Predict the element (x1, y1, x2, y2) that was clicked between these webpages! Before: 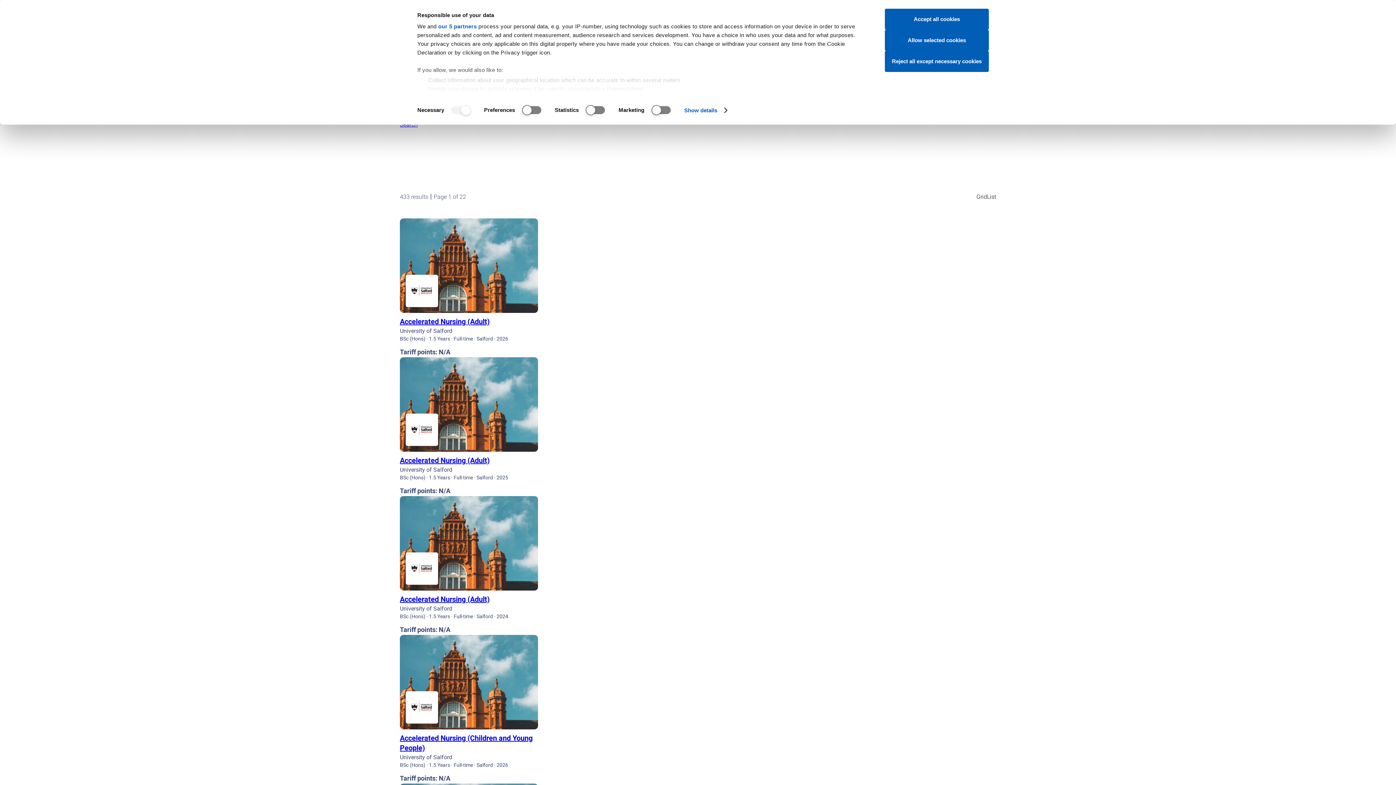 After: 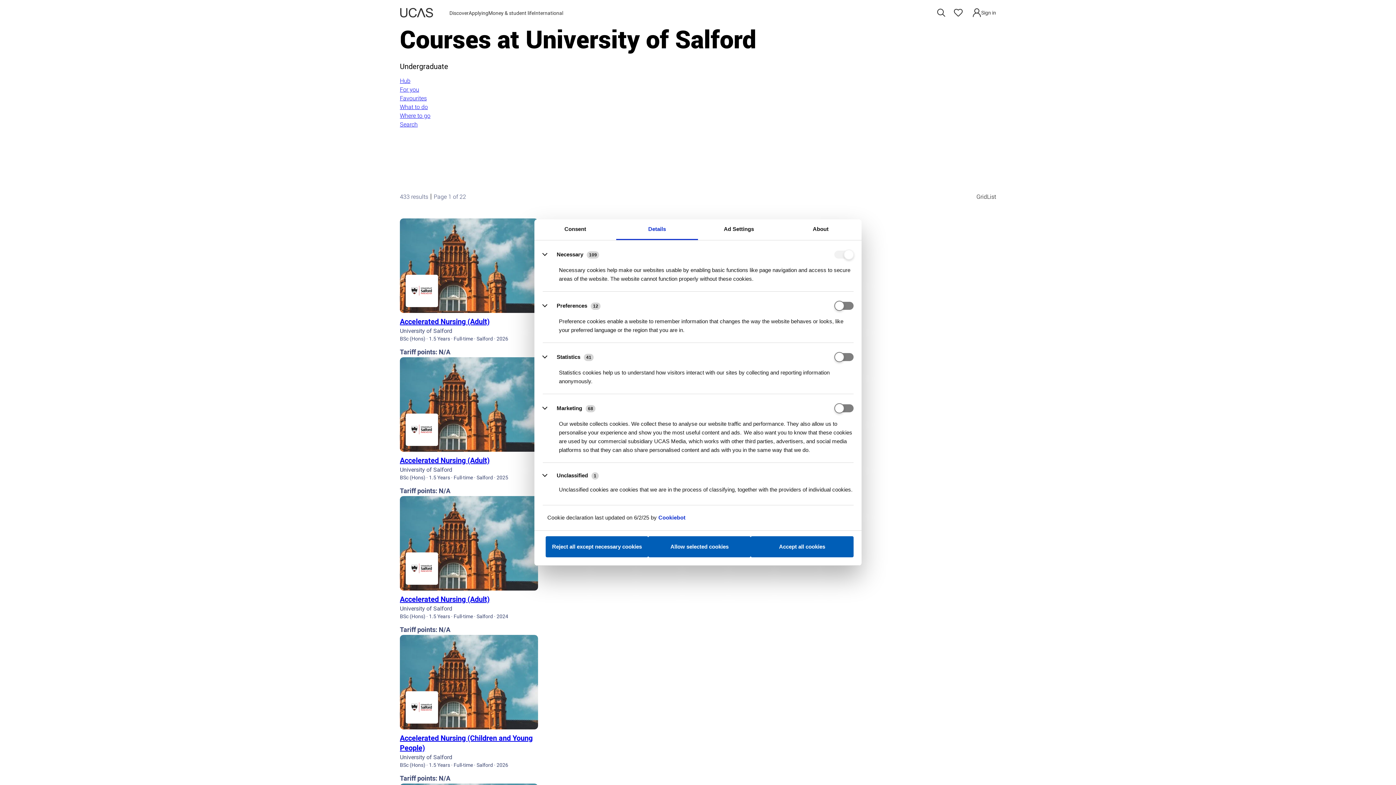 Action: label: Show details bbox: (684, 104, 726, 115)